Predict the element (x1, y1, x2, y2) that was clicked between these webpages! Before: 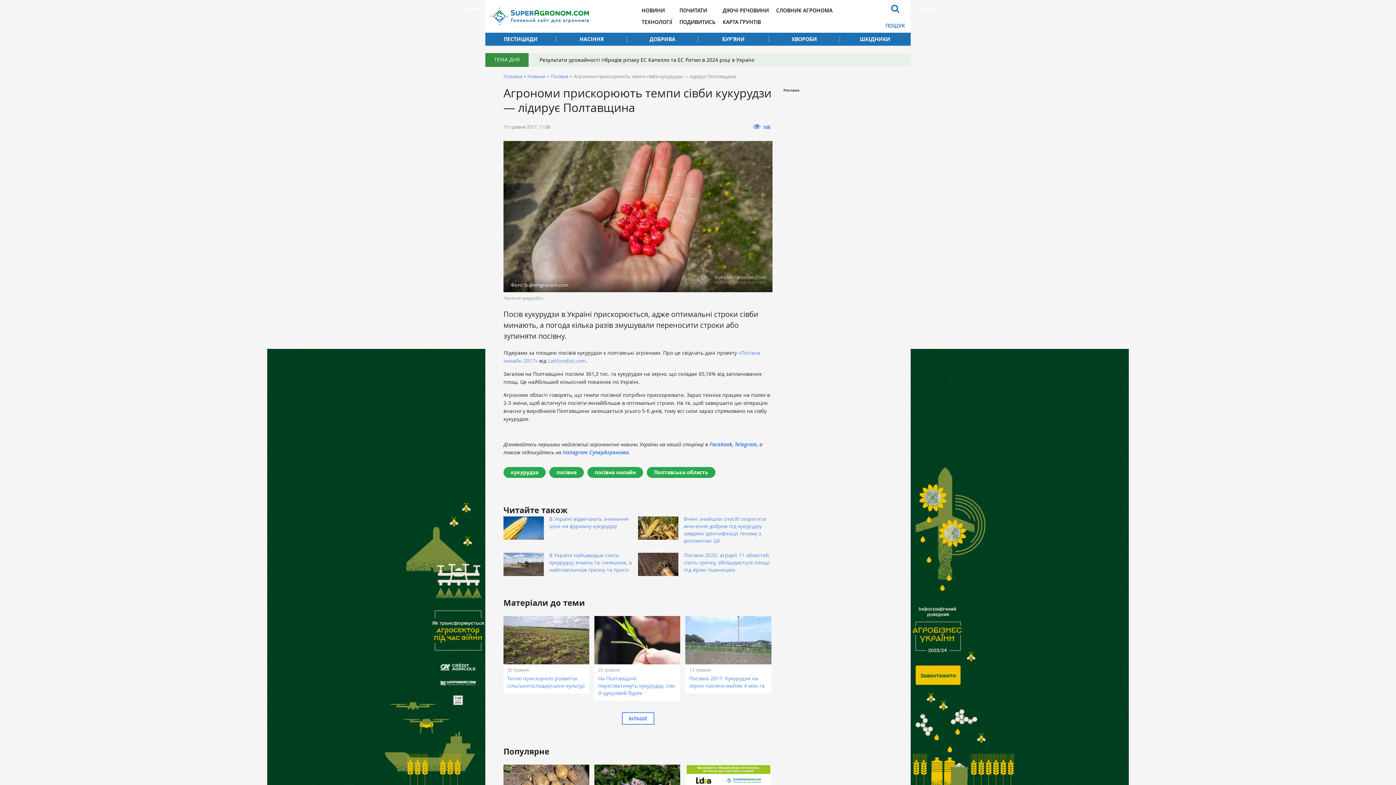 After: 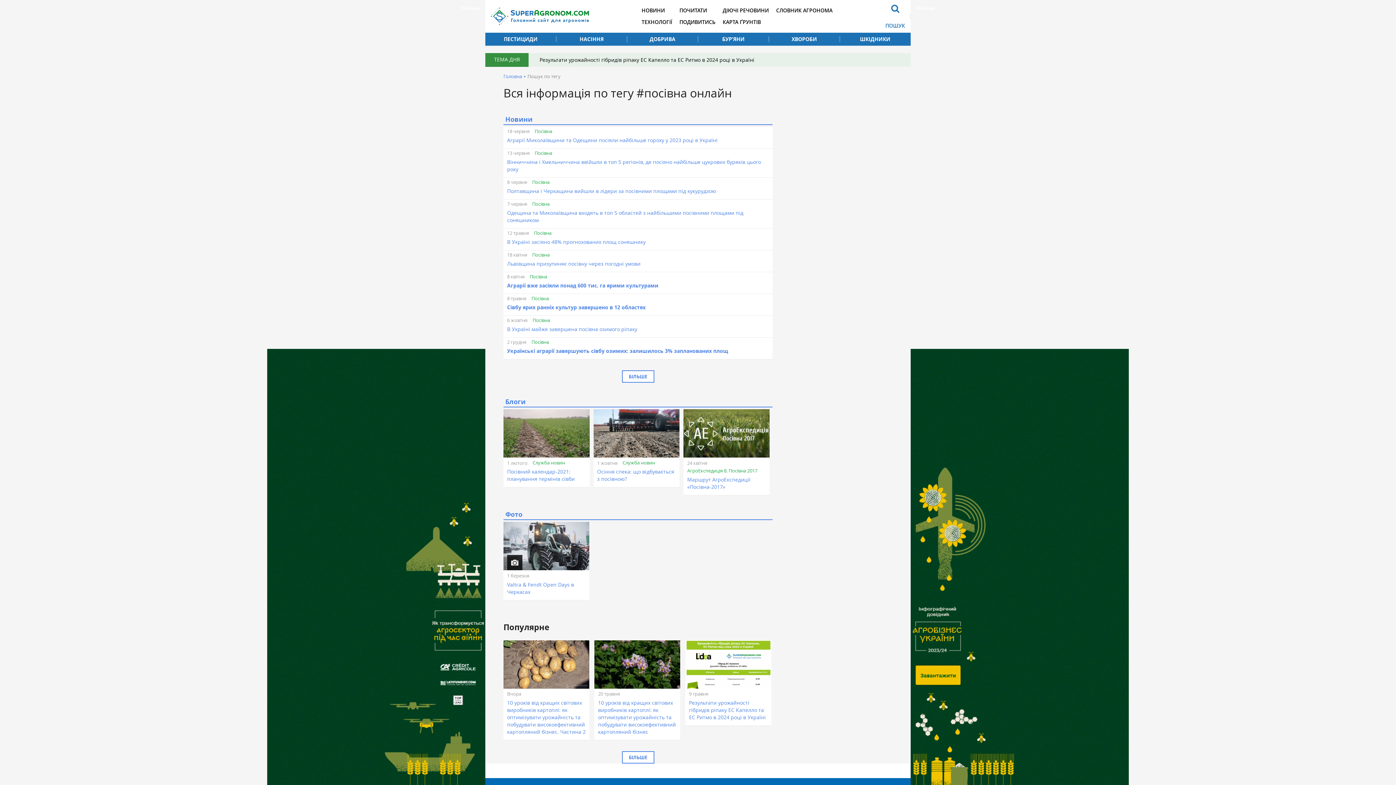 Action: label: посівна онлайн bbox: (587, 467, 643, 478)